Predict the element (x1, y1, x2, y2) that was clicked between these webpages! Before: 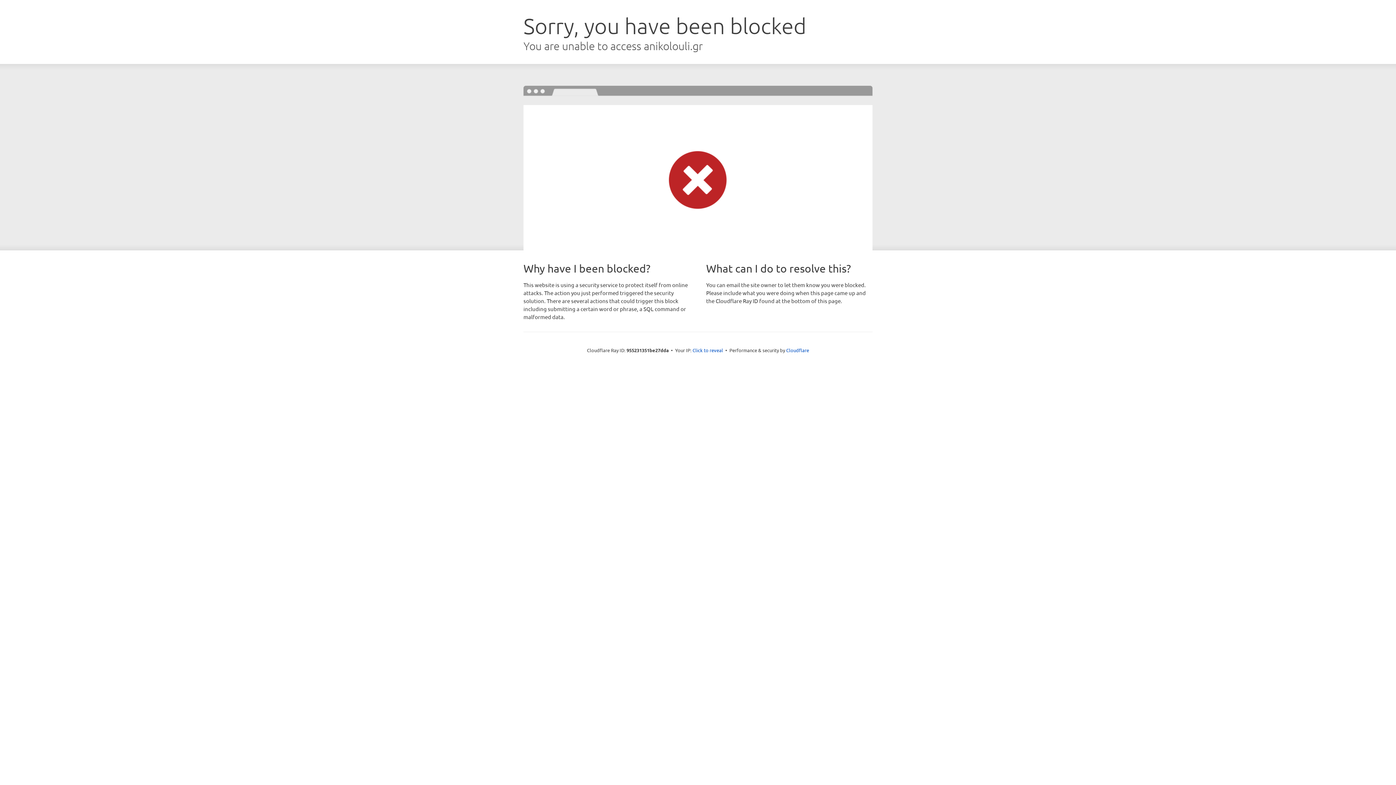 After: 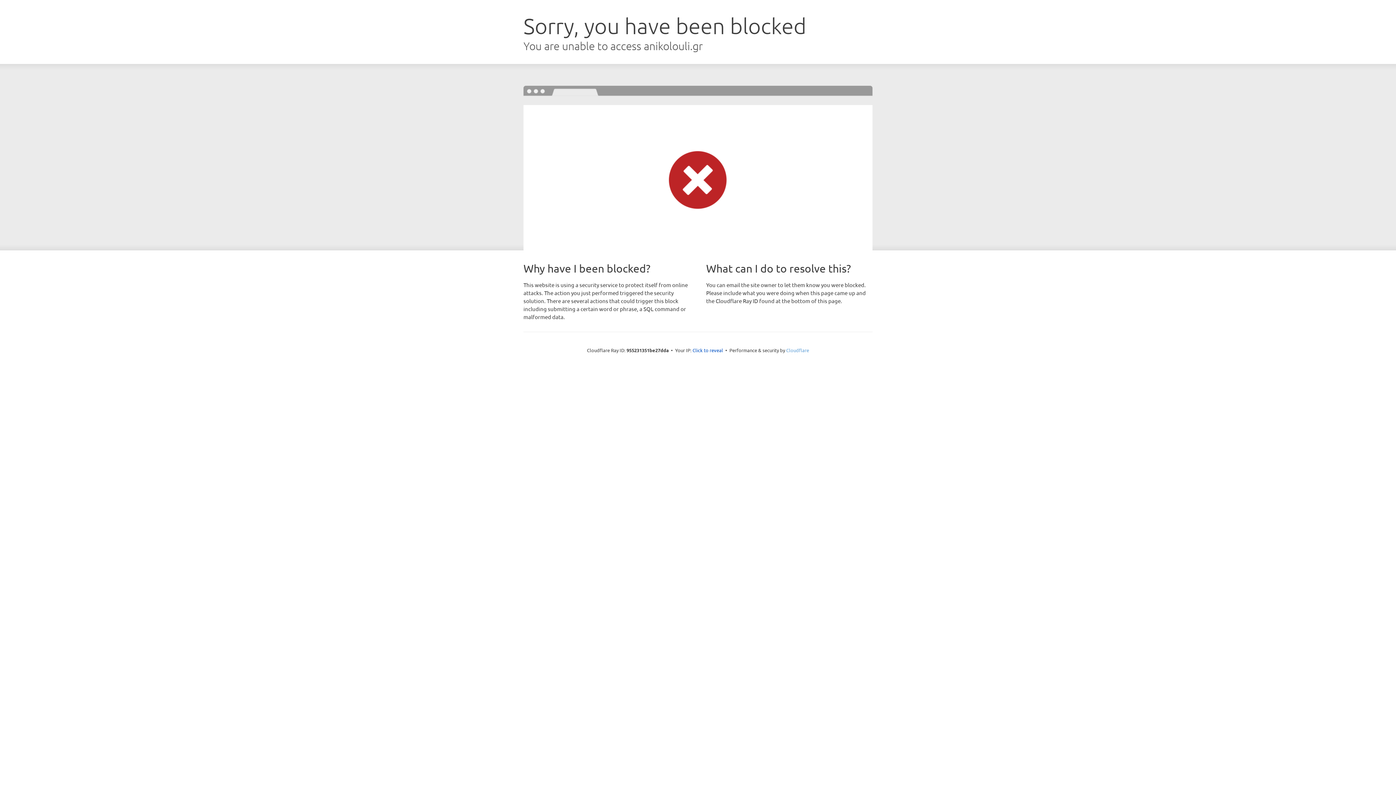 Action: bbox: (786, 347, 809, 353) label: Cloudflare